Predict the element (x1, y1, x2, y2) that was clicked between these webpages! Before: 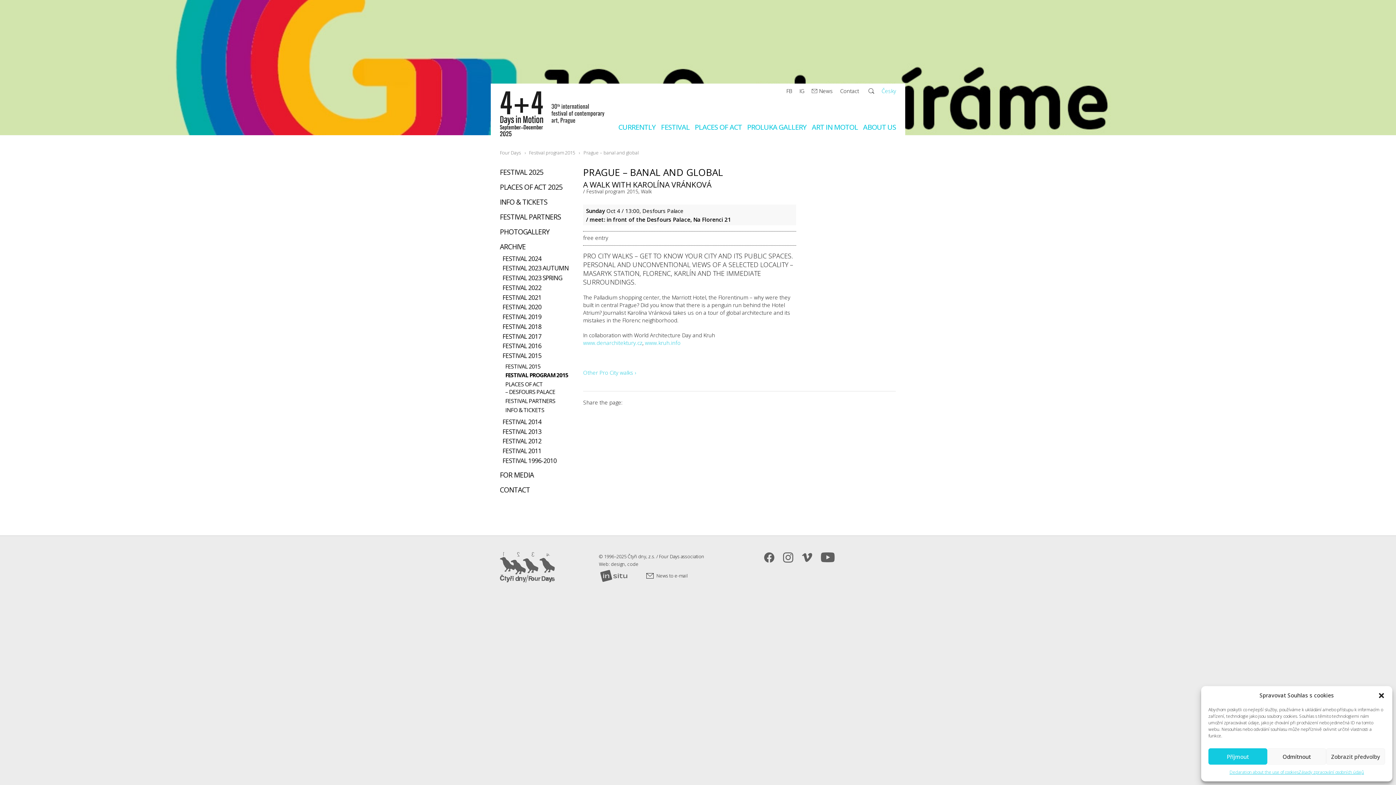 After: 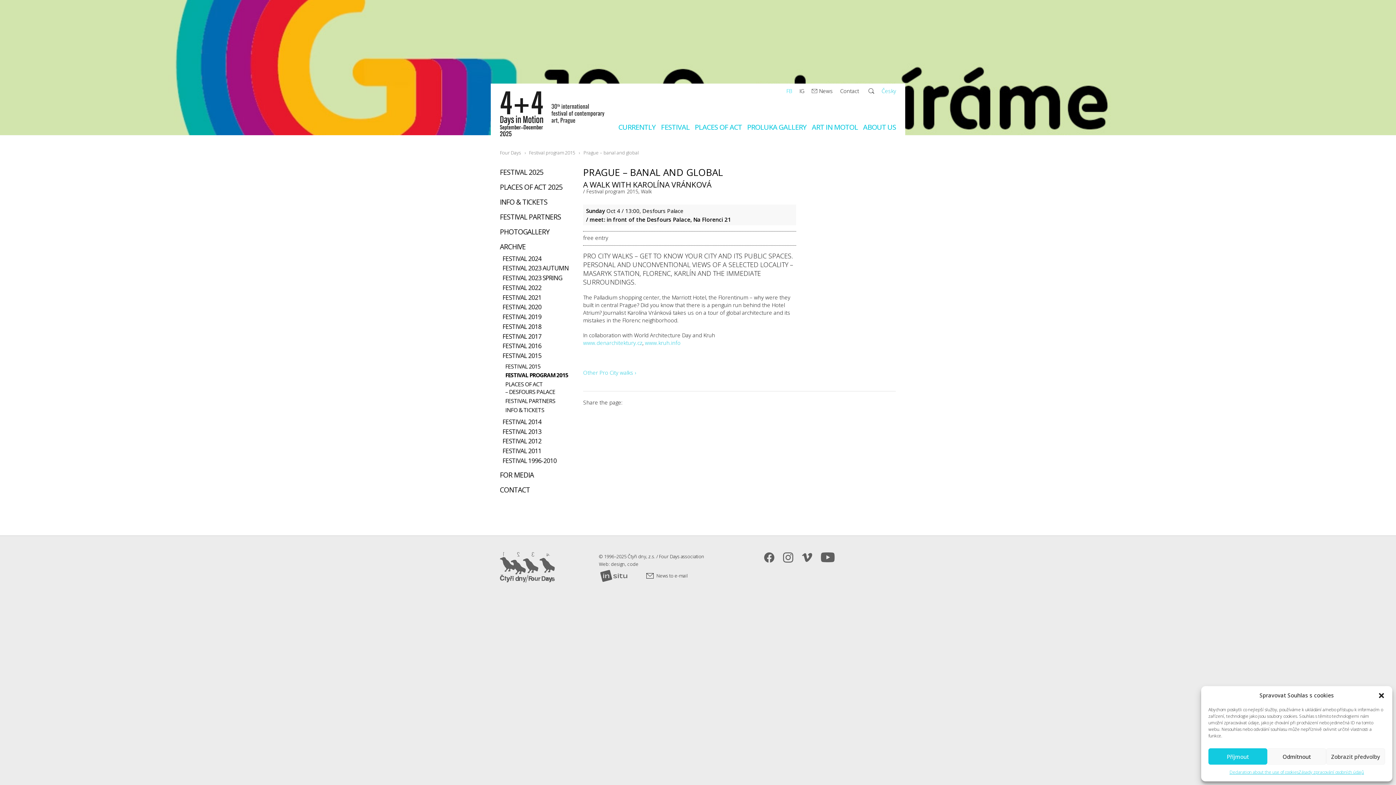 Action: label: FB bbox: (786, 87, 792, 94)